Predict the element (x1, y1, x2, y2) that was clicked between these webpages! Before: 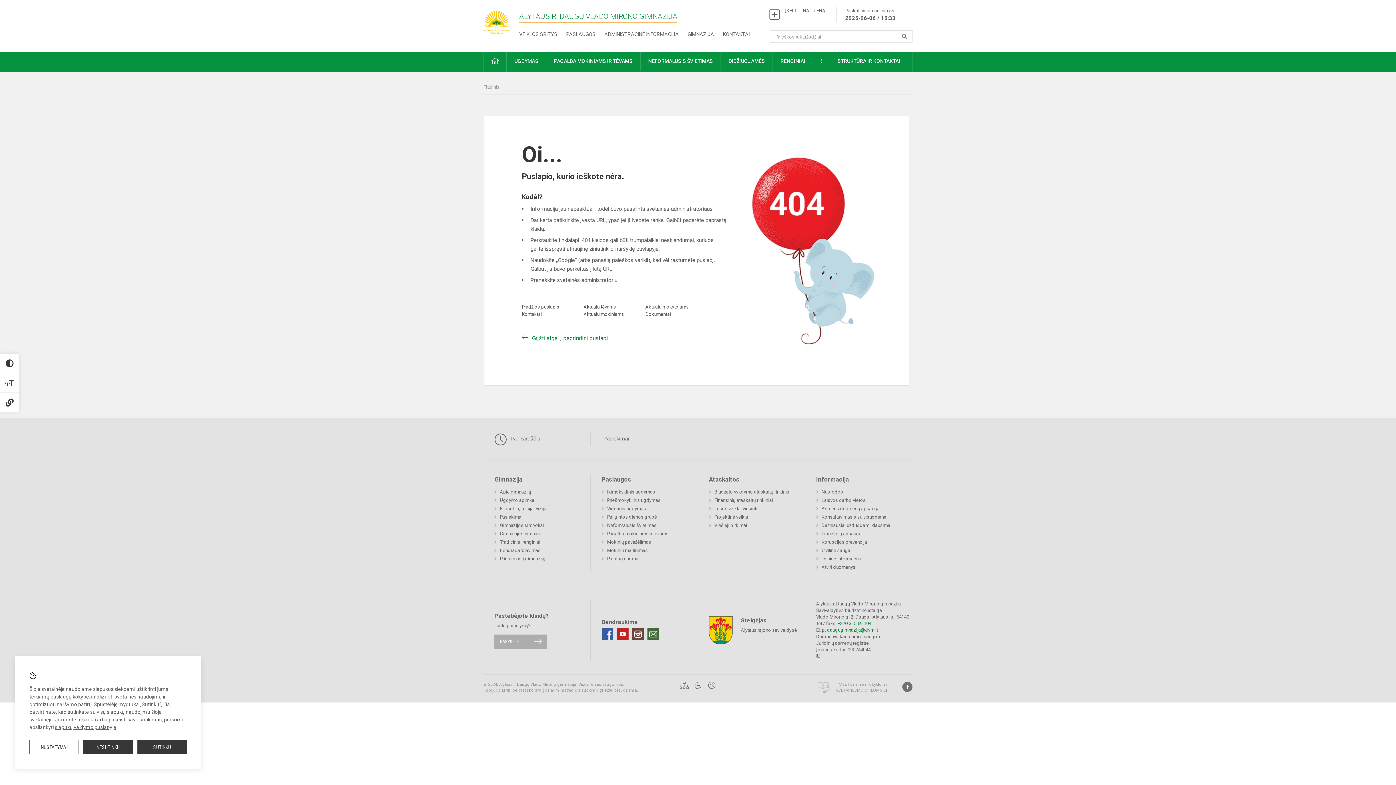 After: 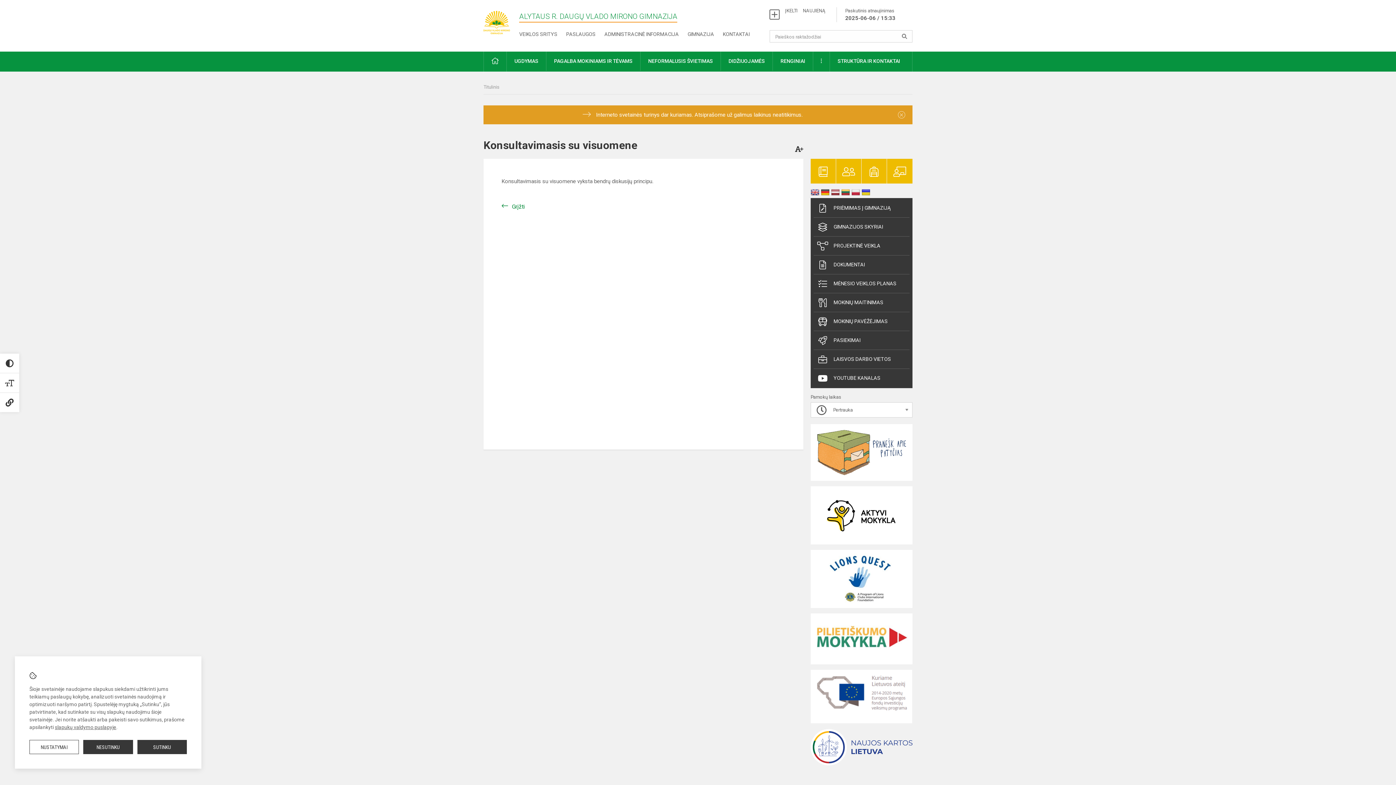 Action: bbox: (816, 512, 886, 521) label: Konsultavimasis su visuomene